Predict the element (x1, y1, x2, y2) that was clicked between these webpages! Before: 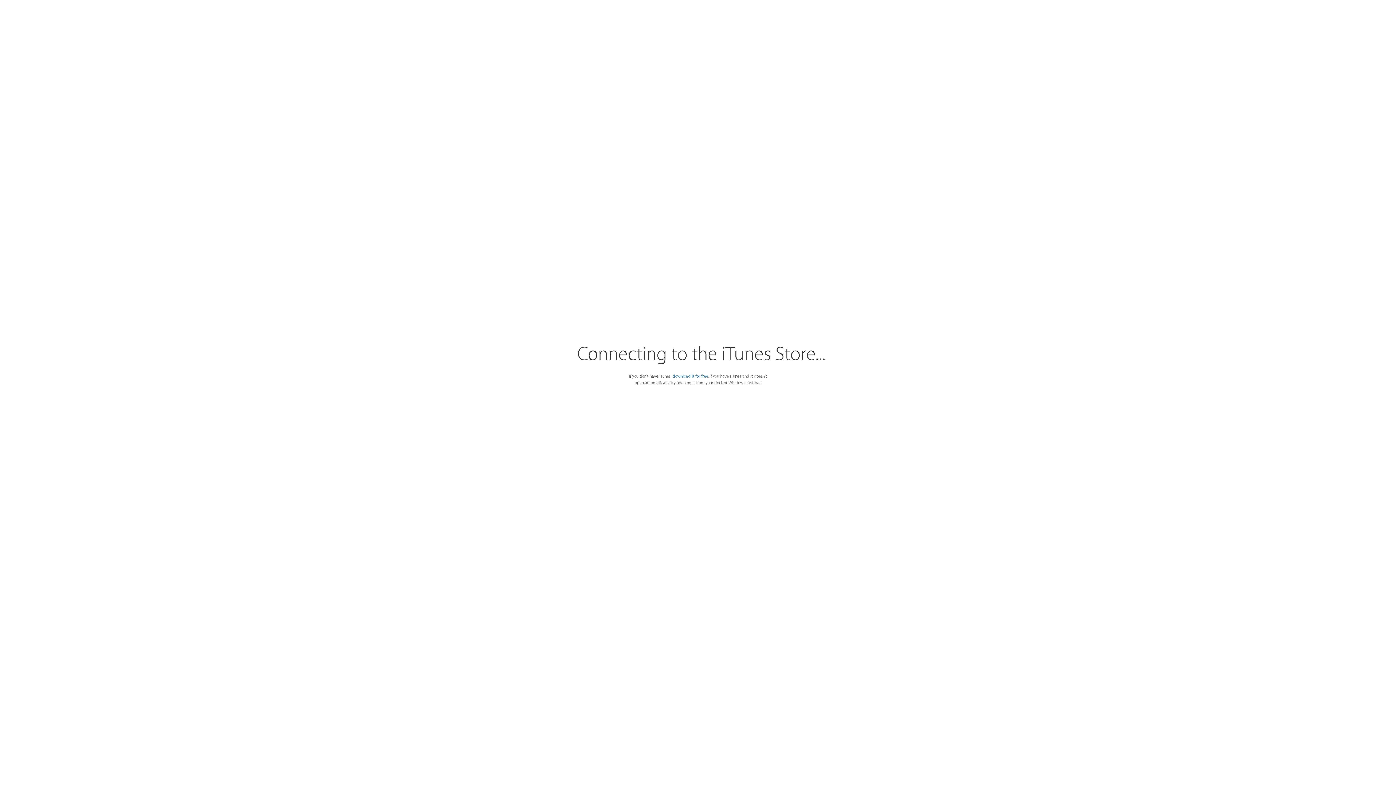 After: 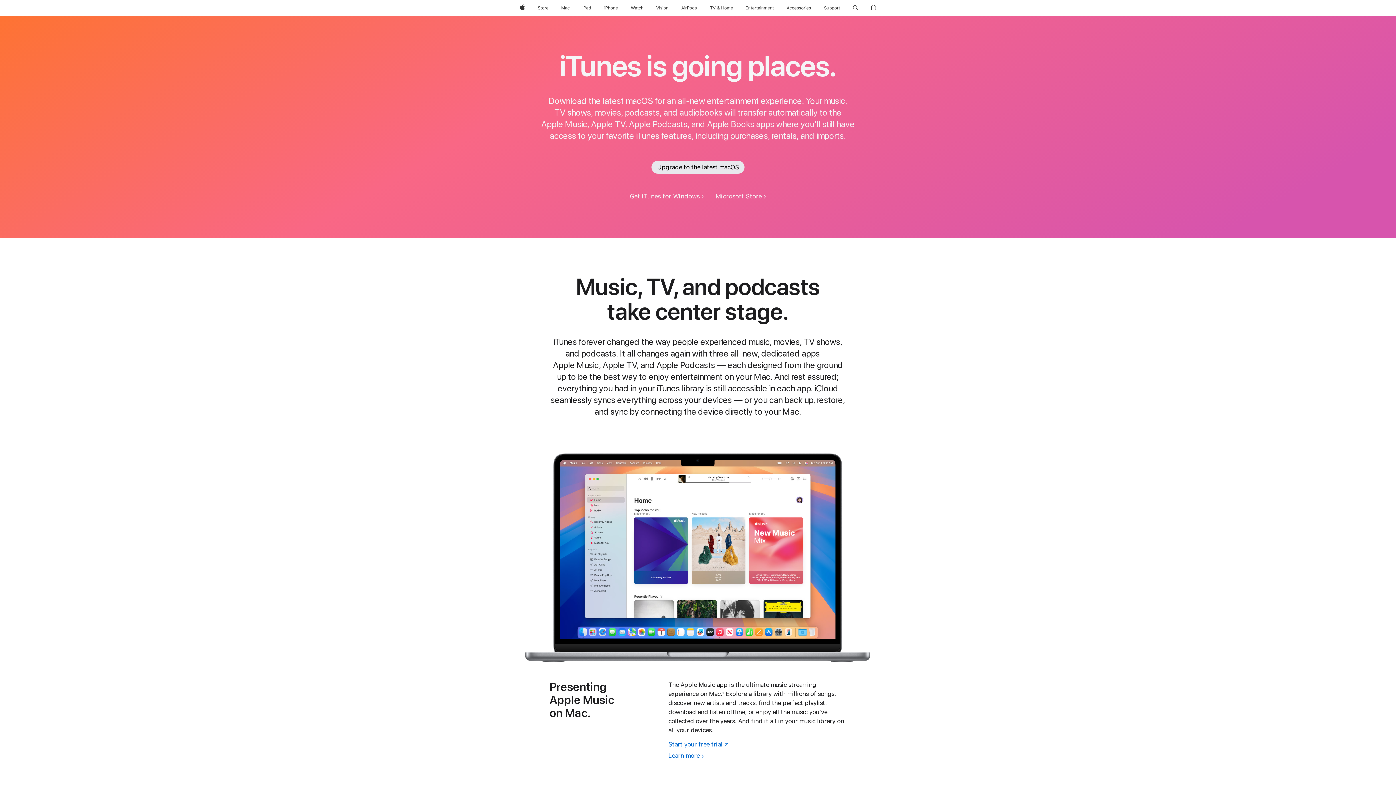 Action: bbox: (672, 374, 708, 378) label: download it for free